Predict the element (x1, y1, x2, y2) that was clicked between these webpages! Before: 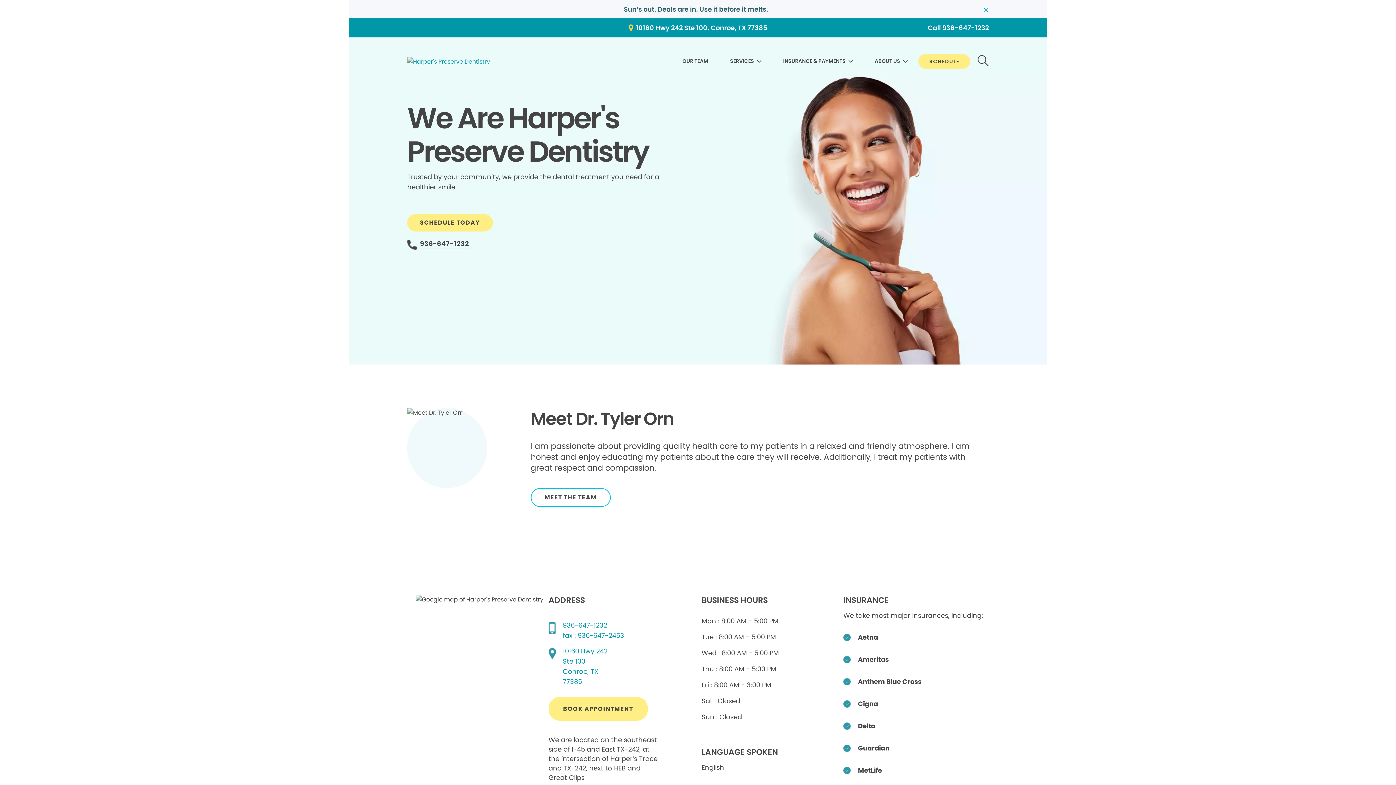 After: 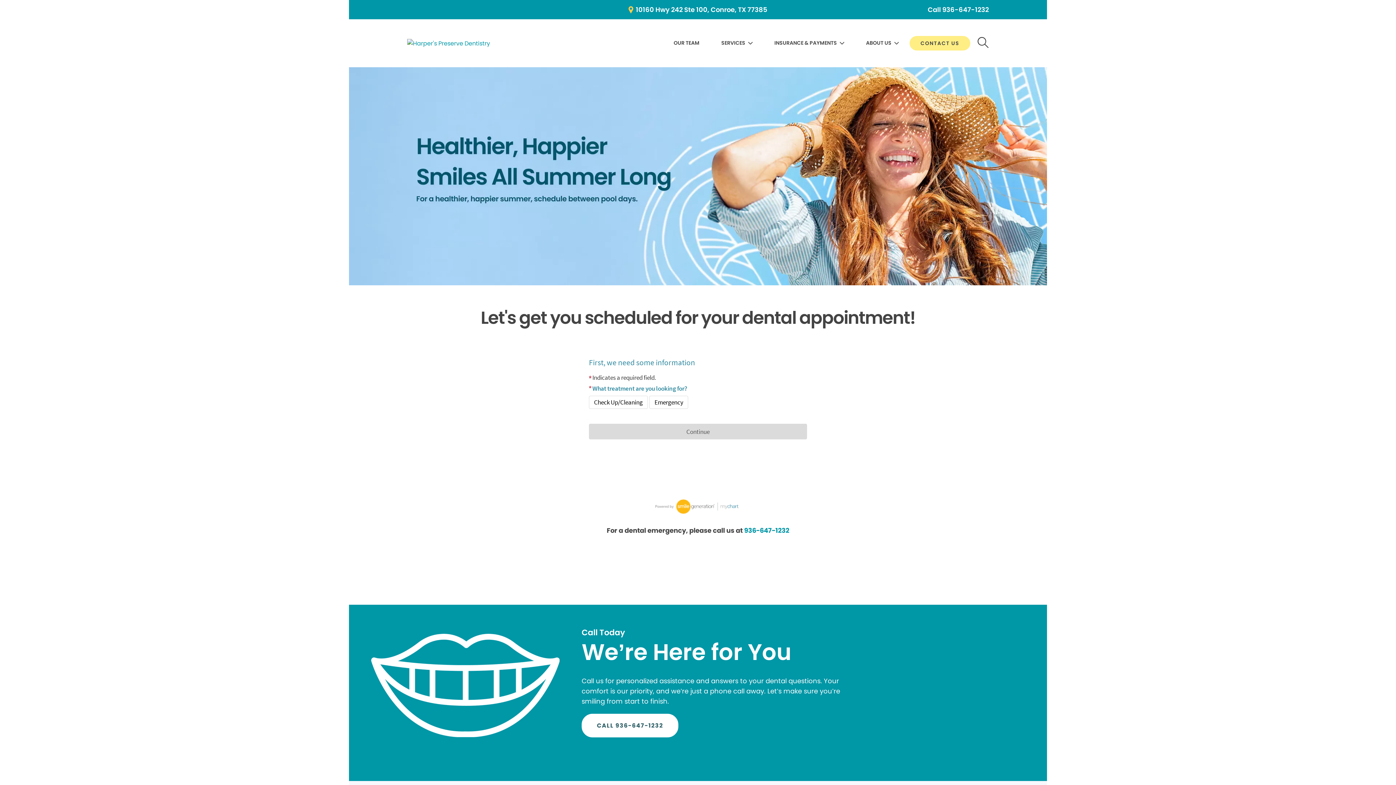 Action: label: SCHEDULE bbox: (918, 54, 970, 68)